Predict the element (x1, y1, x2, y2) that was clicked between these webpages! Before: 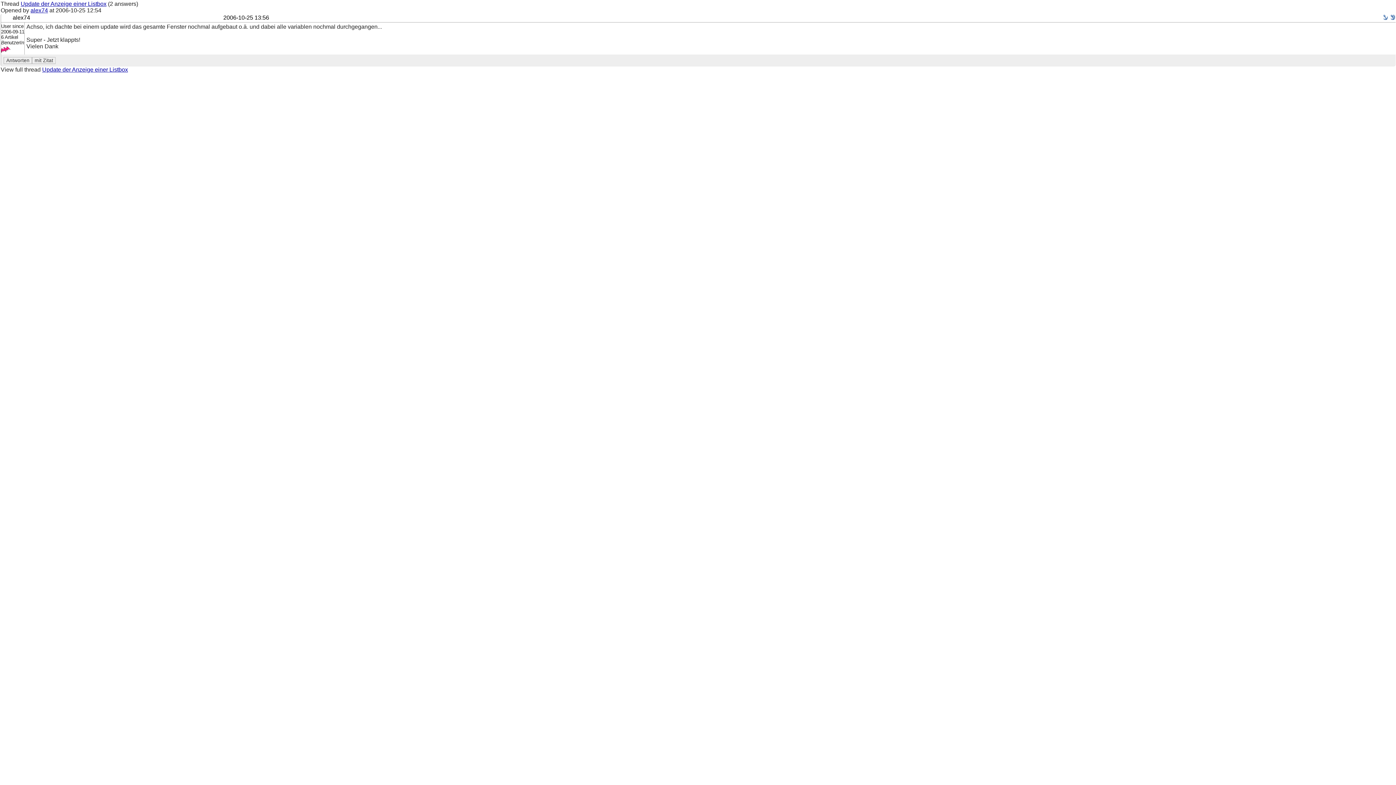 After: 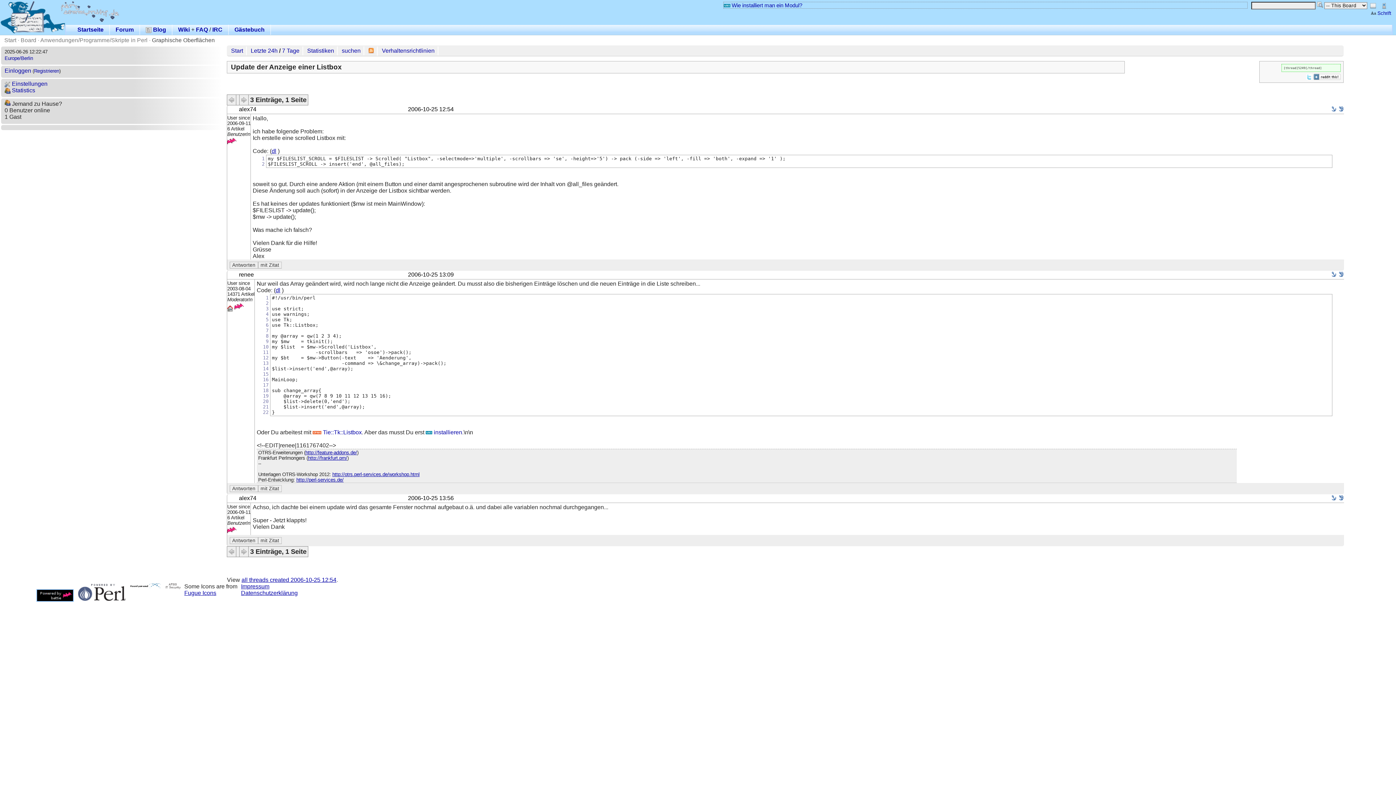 Action: bbox: (1382, 15, 1388, 21)